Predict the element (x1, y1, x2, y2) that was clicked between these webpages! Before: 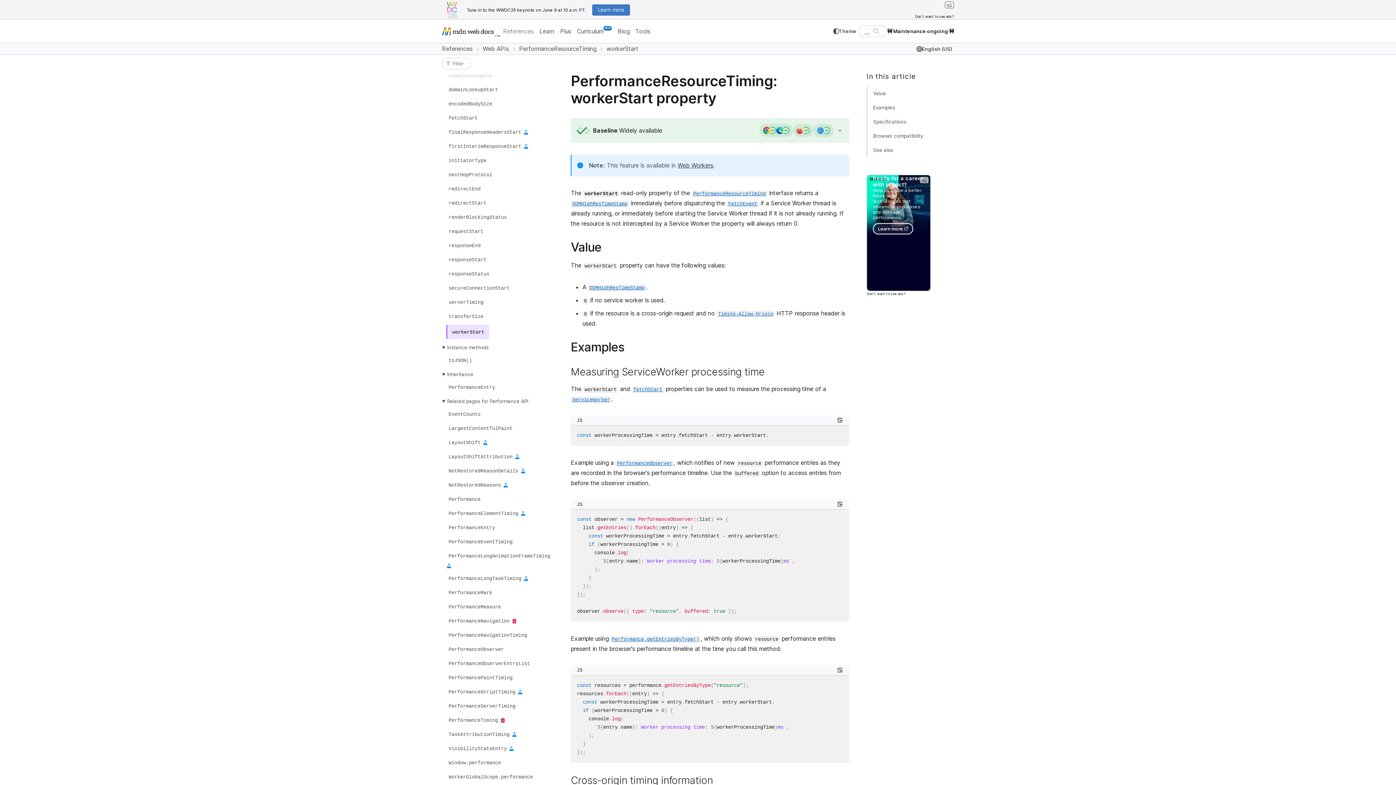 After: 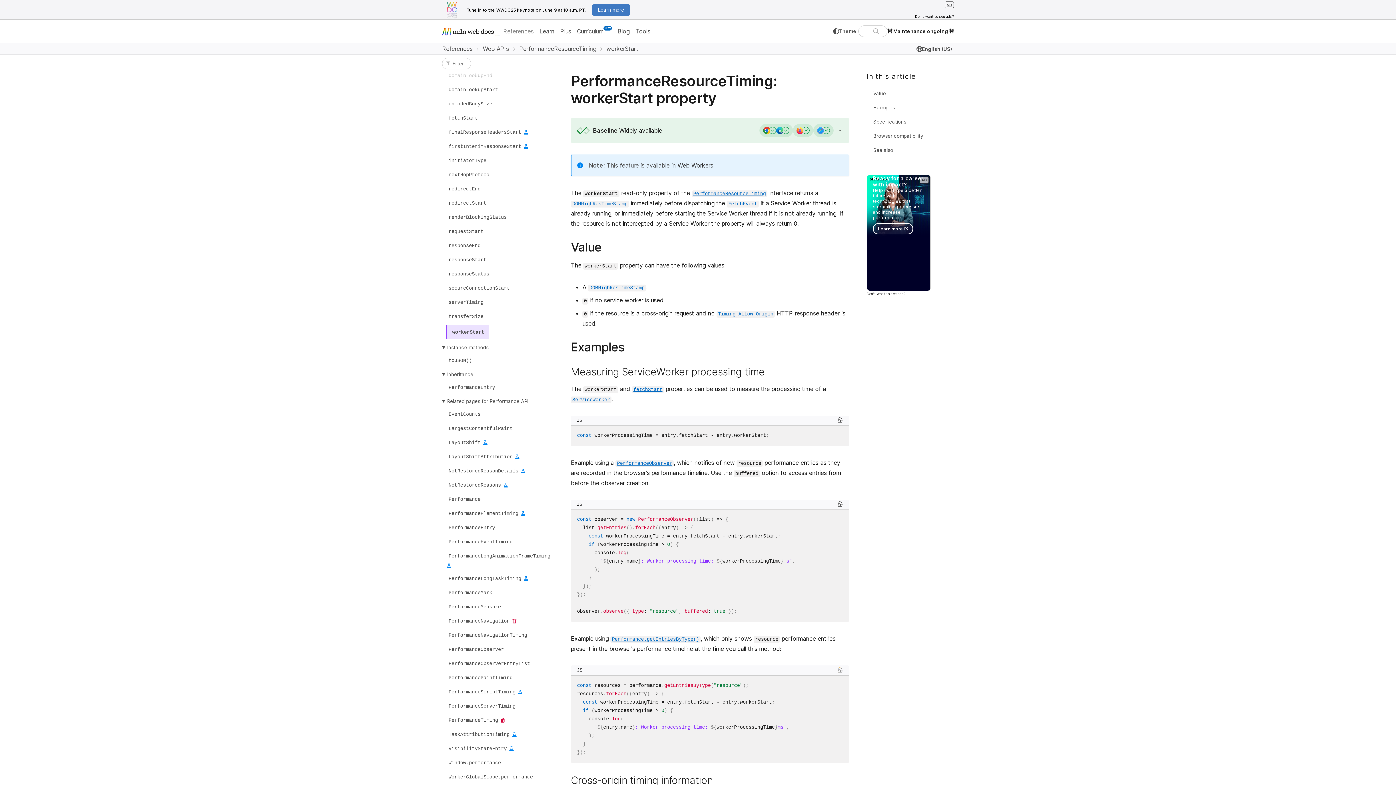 Action: label: Copy to Clipboard bbox: (837, 667, 843, 673)